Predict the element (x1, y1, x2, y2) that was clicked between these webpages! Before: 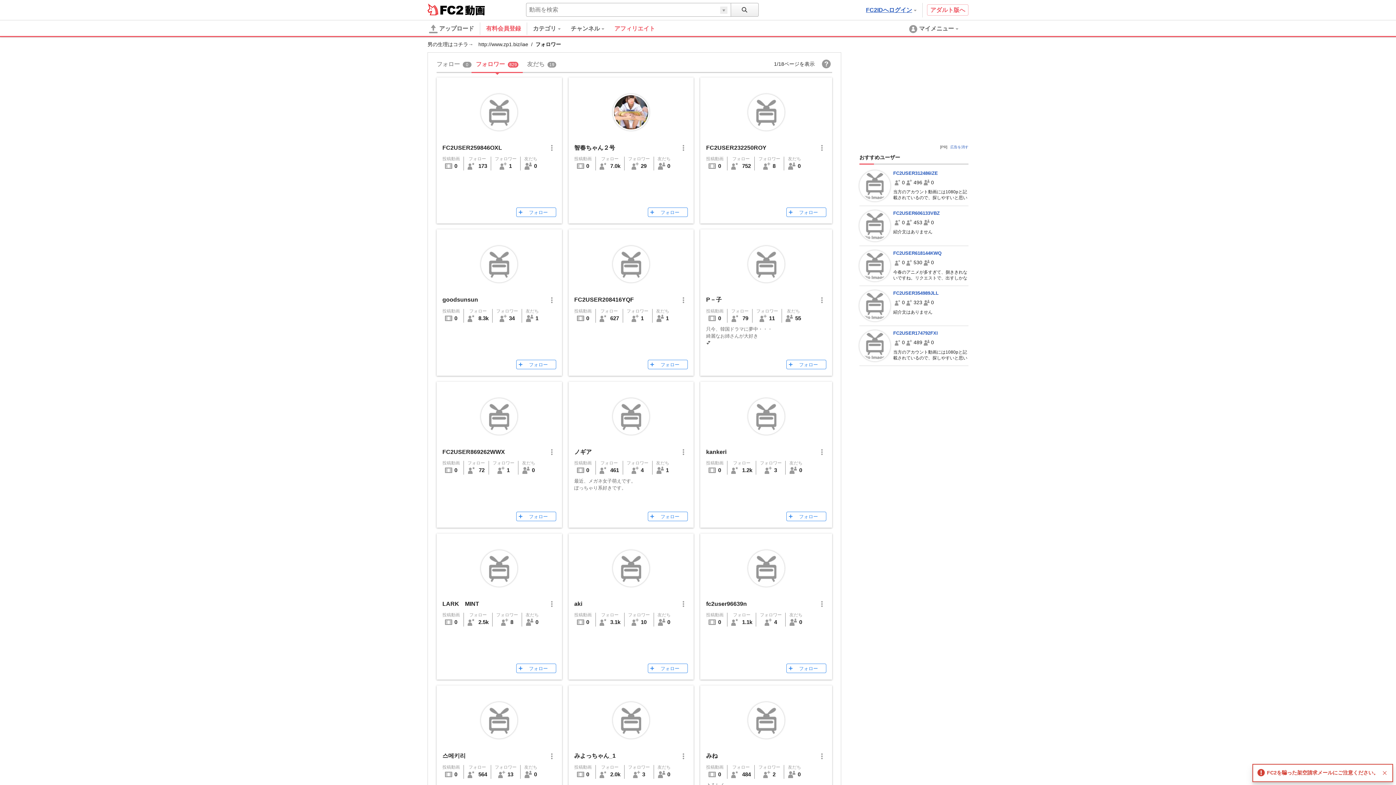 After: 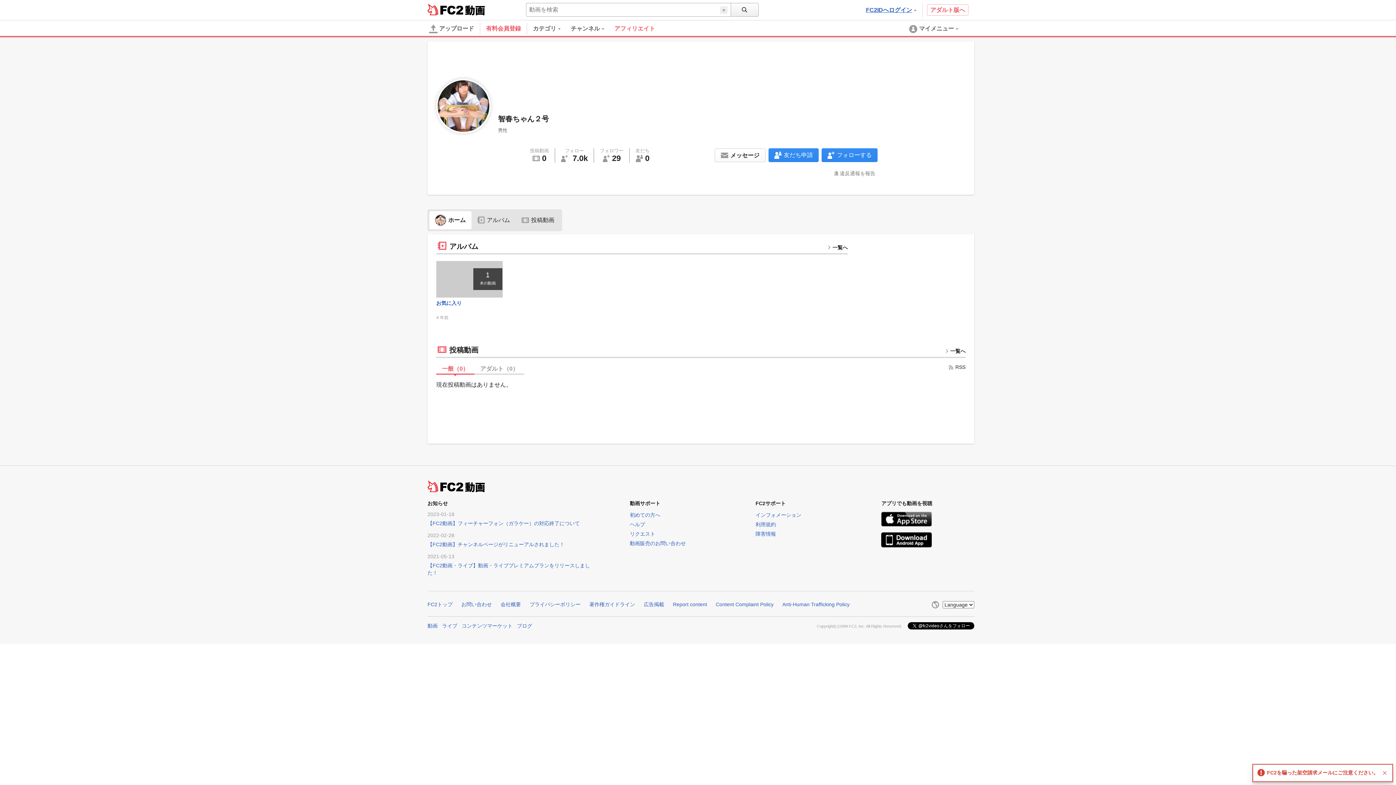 Action: bbox: (614, 95, 648, 129)